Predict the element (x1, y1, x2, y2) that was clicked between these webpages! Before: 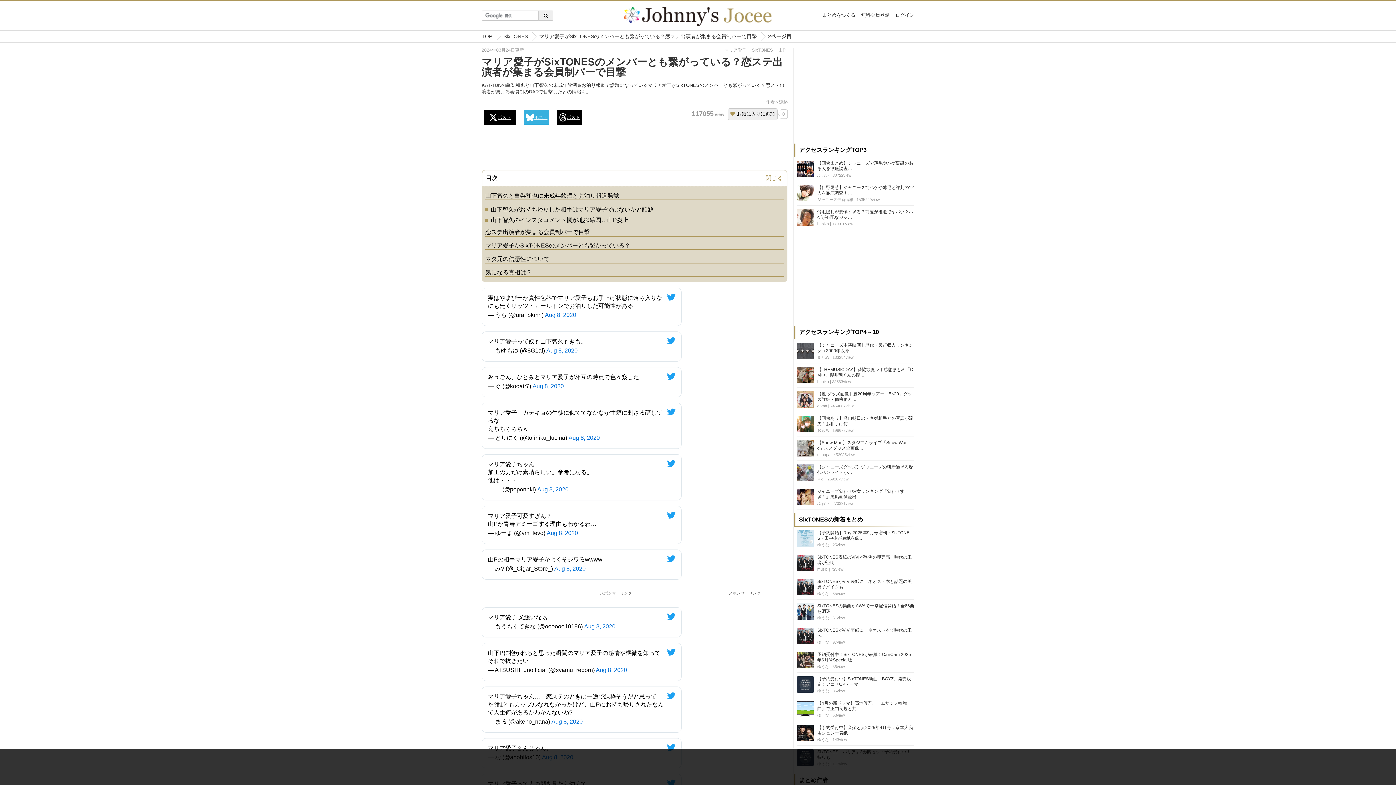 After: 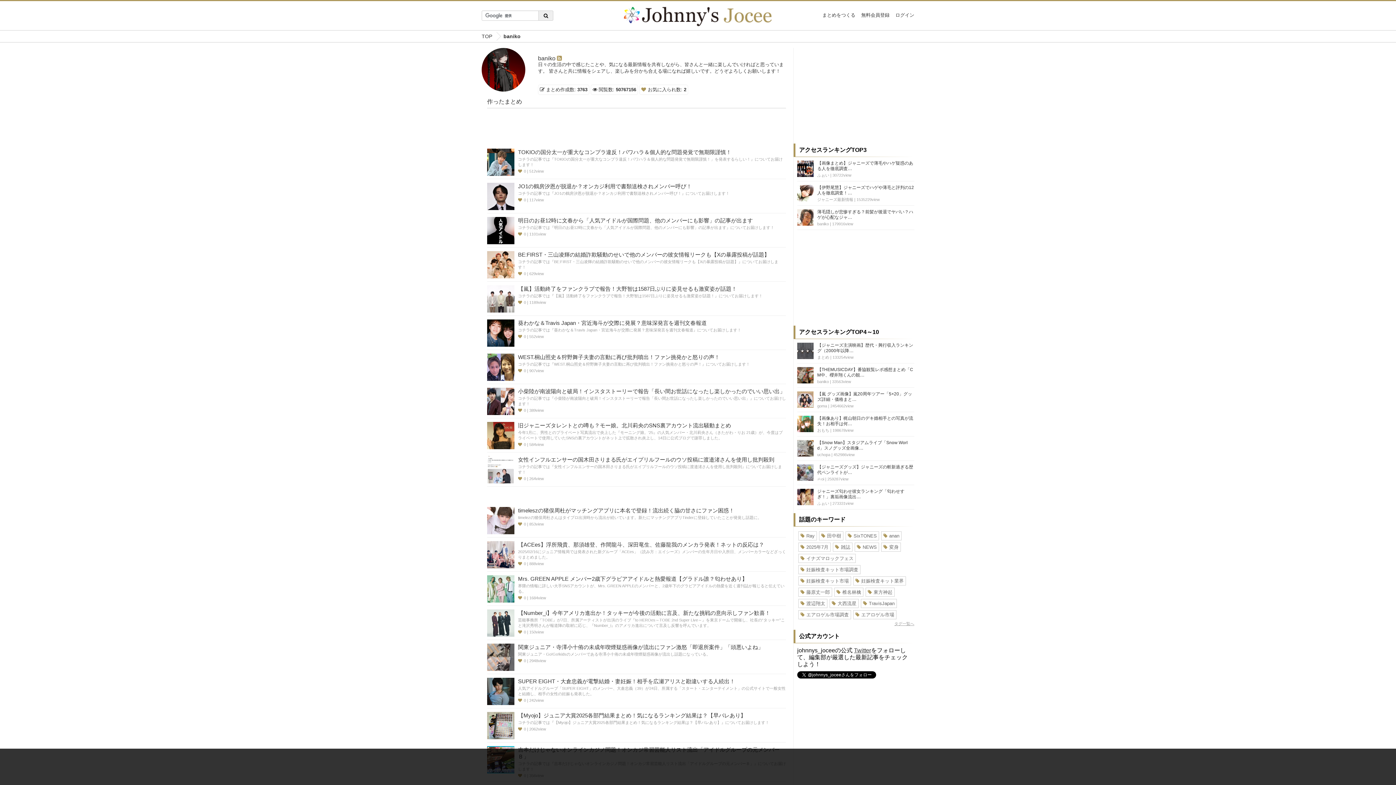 Action: bbox: (817, 221, 829, 226) label: baniko